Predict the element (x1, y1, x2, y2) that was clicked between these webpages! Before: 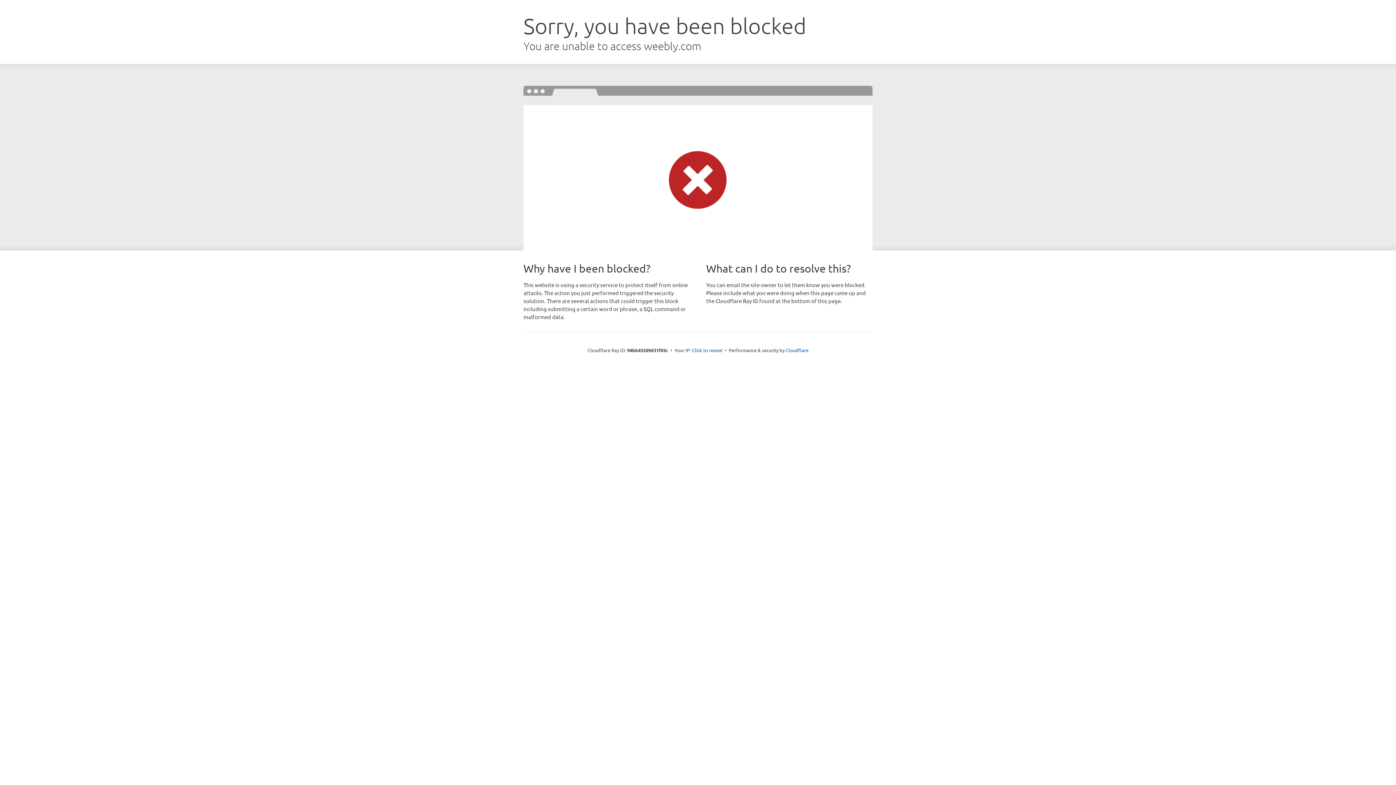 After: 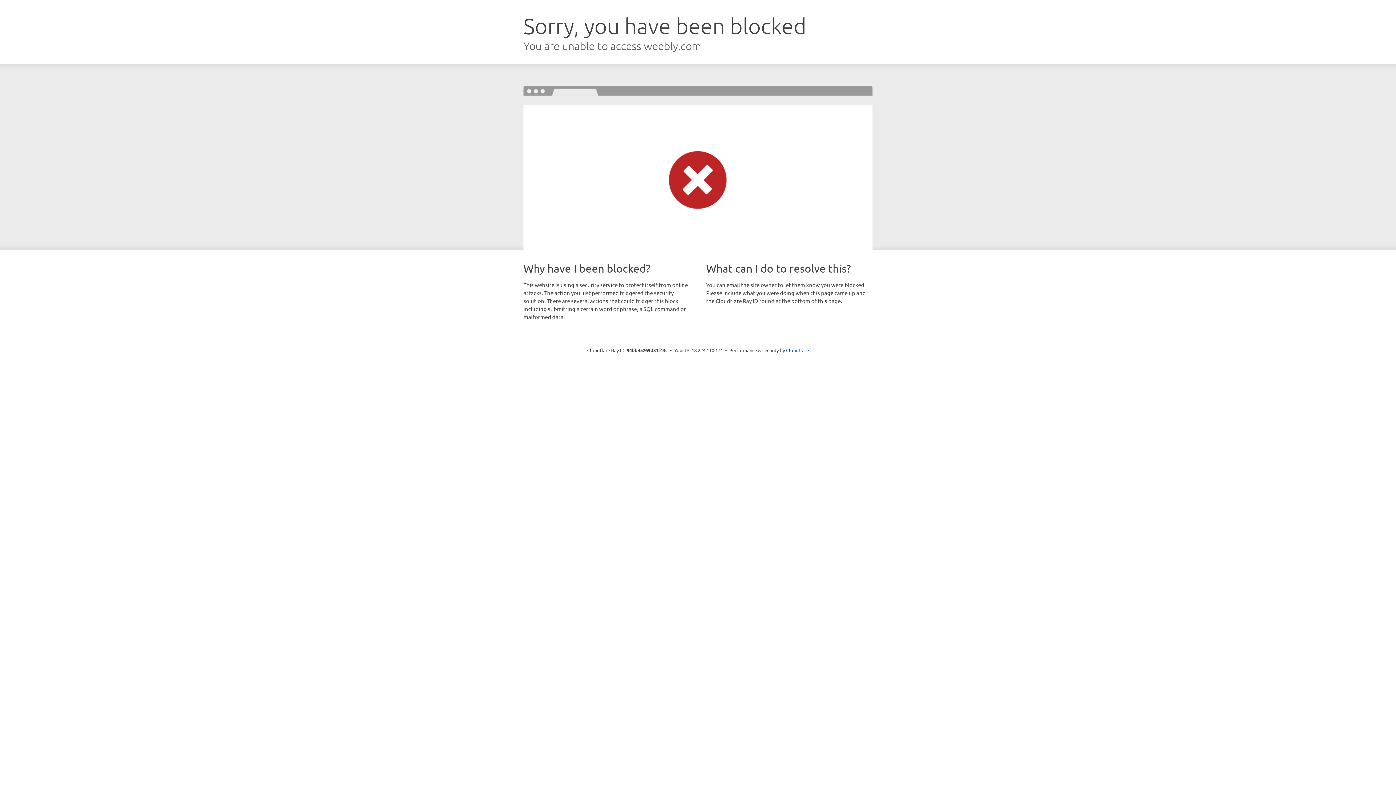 Action: label: Click to reveal bbox: (692, 346, 722, 353)